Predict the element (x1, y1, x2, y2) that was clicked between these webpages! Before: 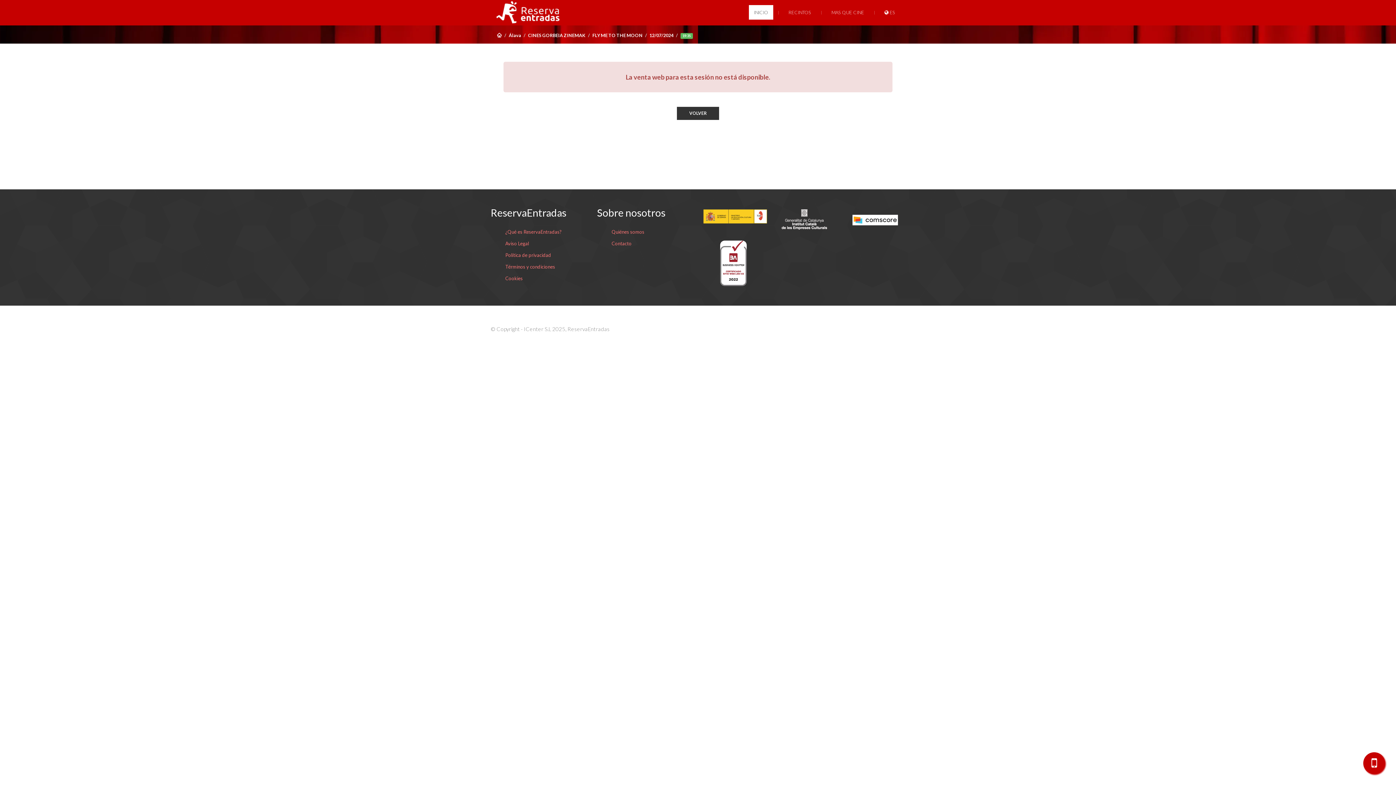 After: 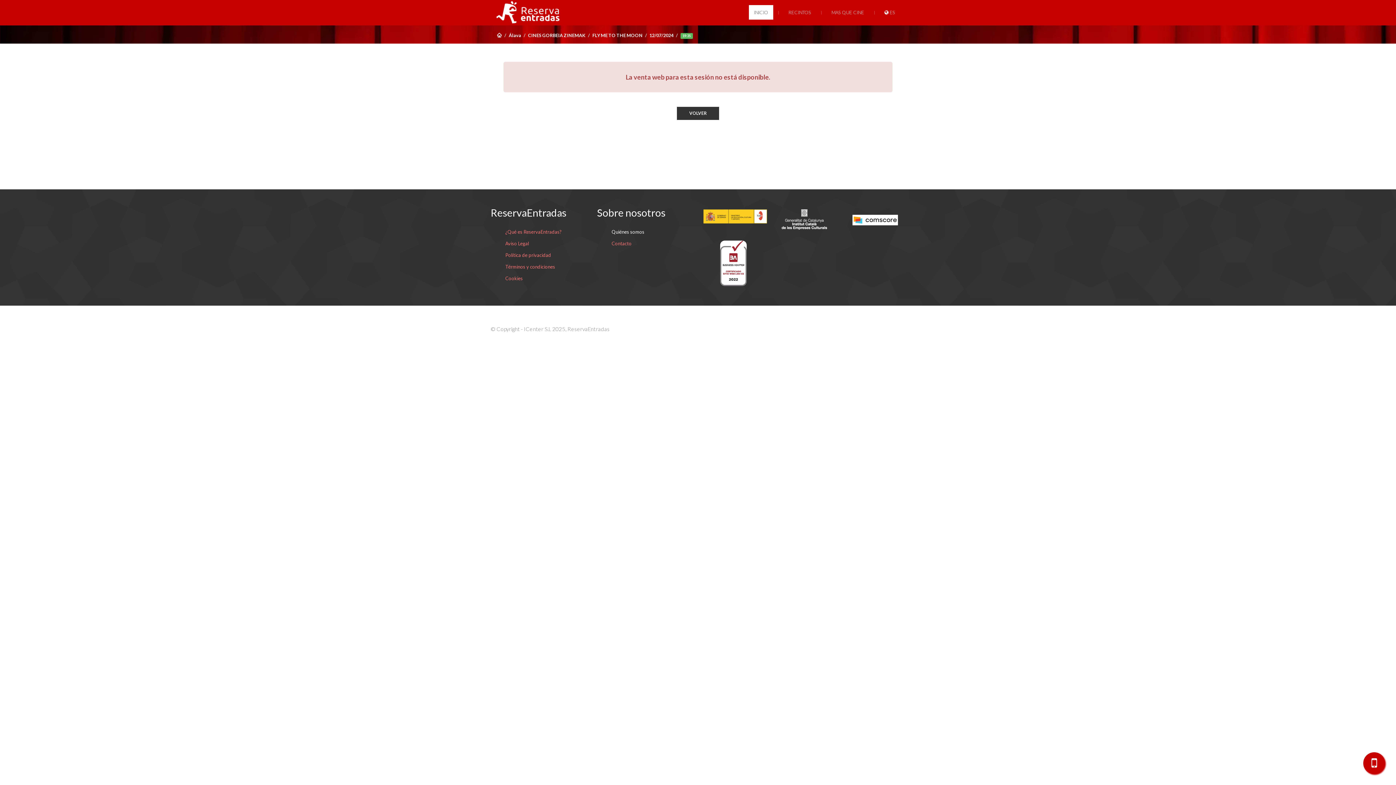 Action: label: Quiénes somos bbox: (611, 229, 644, 234)